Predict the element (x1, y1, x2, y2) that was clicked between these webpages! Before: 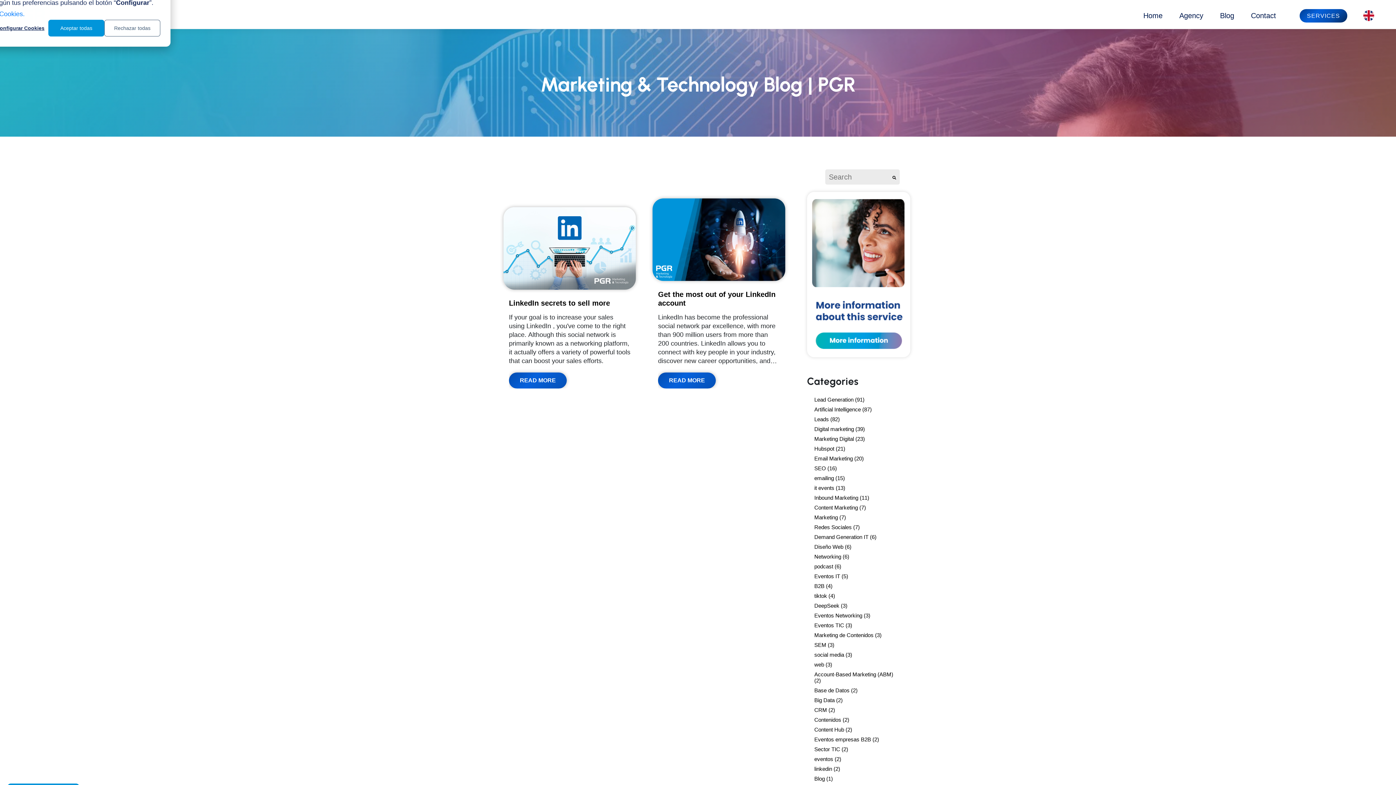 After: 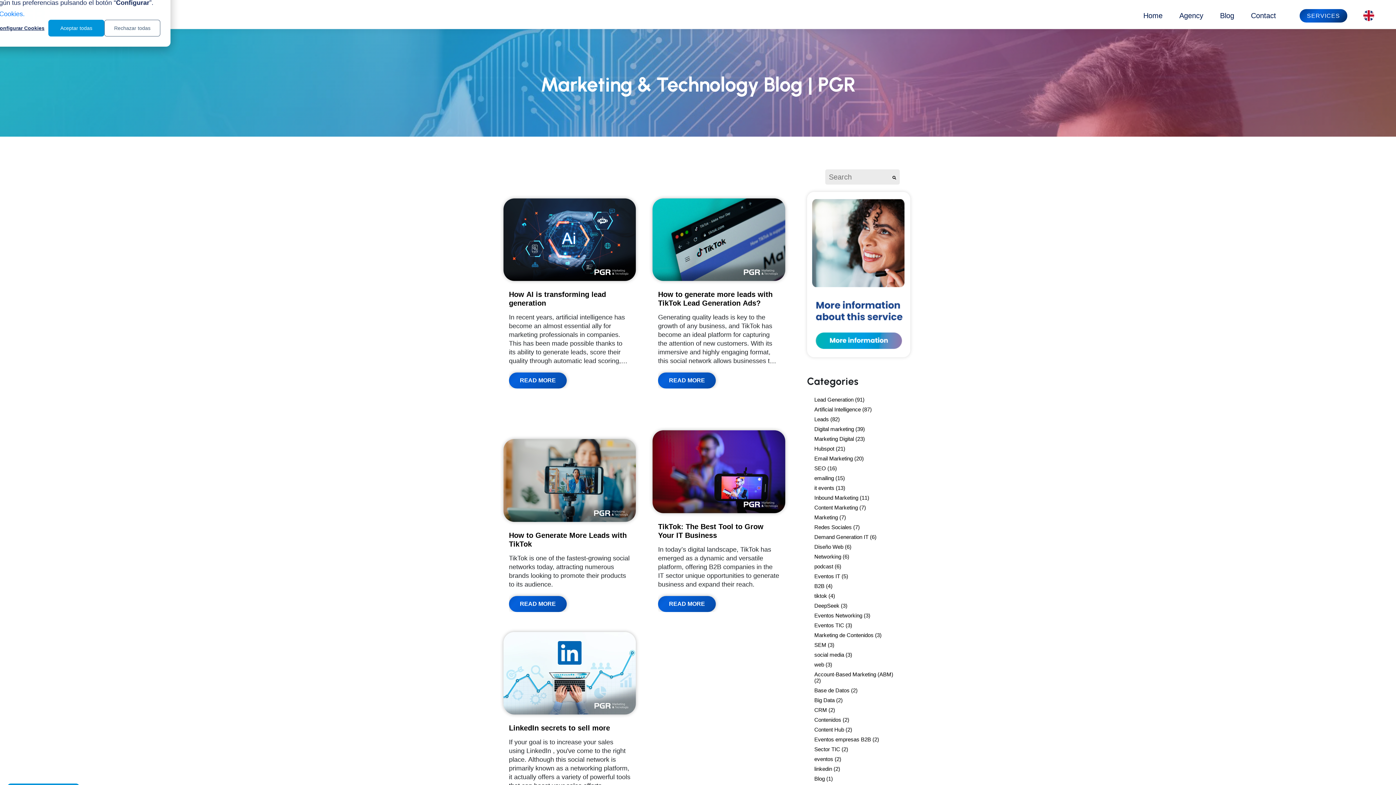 Action: bbox: (814, 396, 900, 402) label: Lead Generation (91)